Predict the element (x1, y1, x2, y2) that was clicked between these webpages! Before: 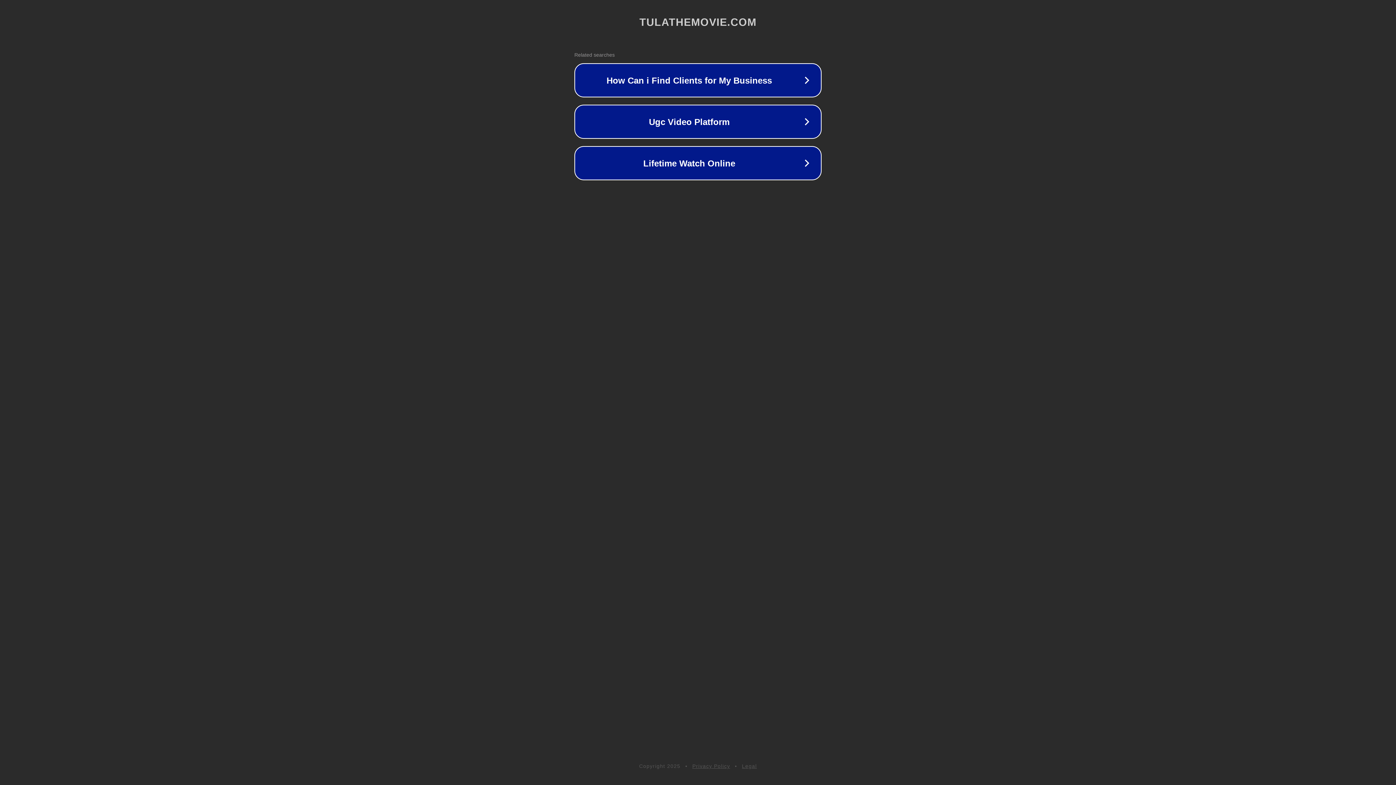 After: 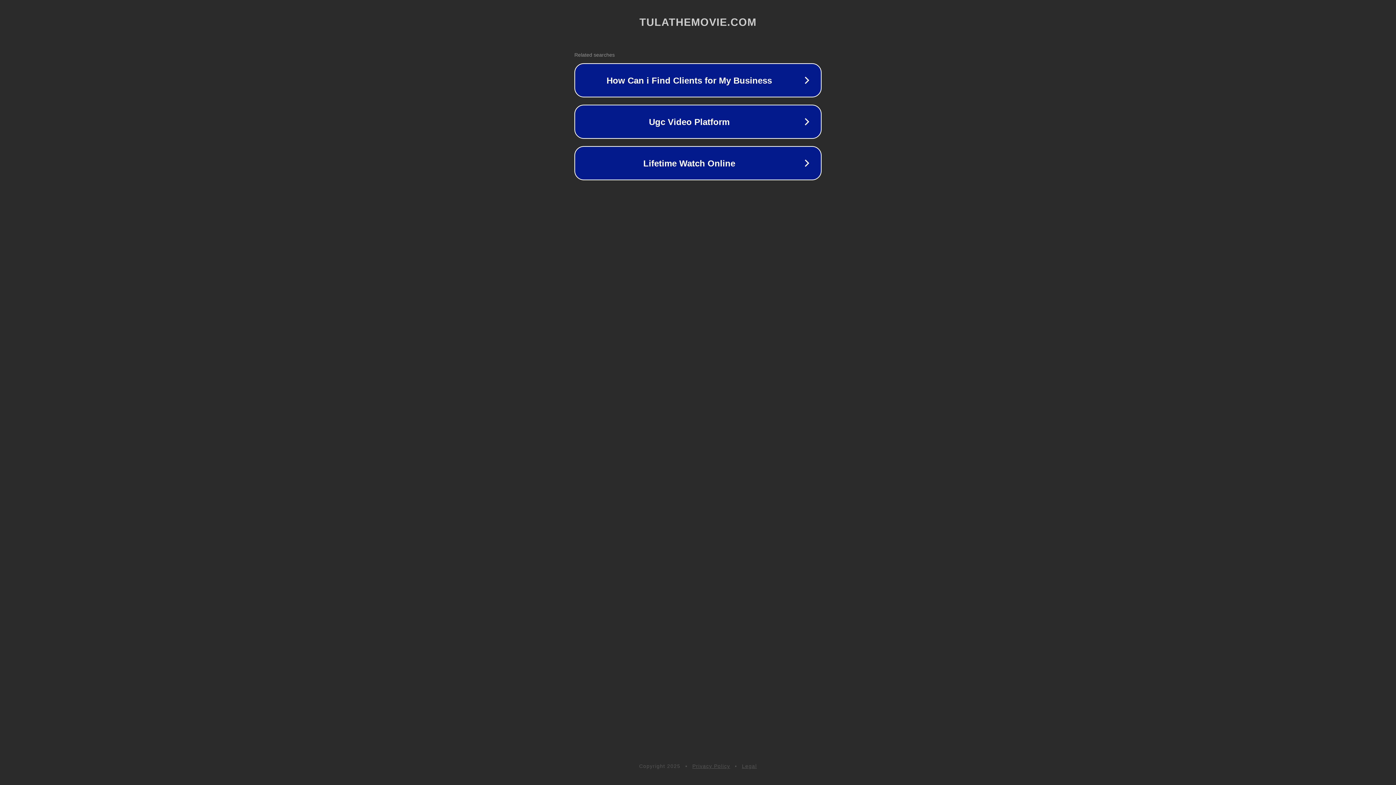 Action: bbox: (692, 763, 730, 769) label: Privacy Policy